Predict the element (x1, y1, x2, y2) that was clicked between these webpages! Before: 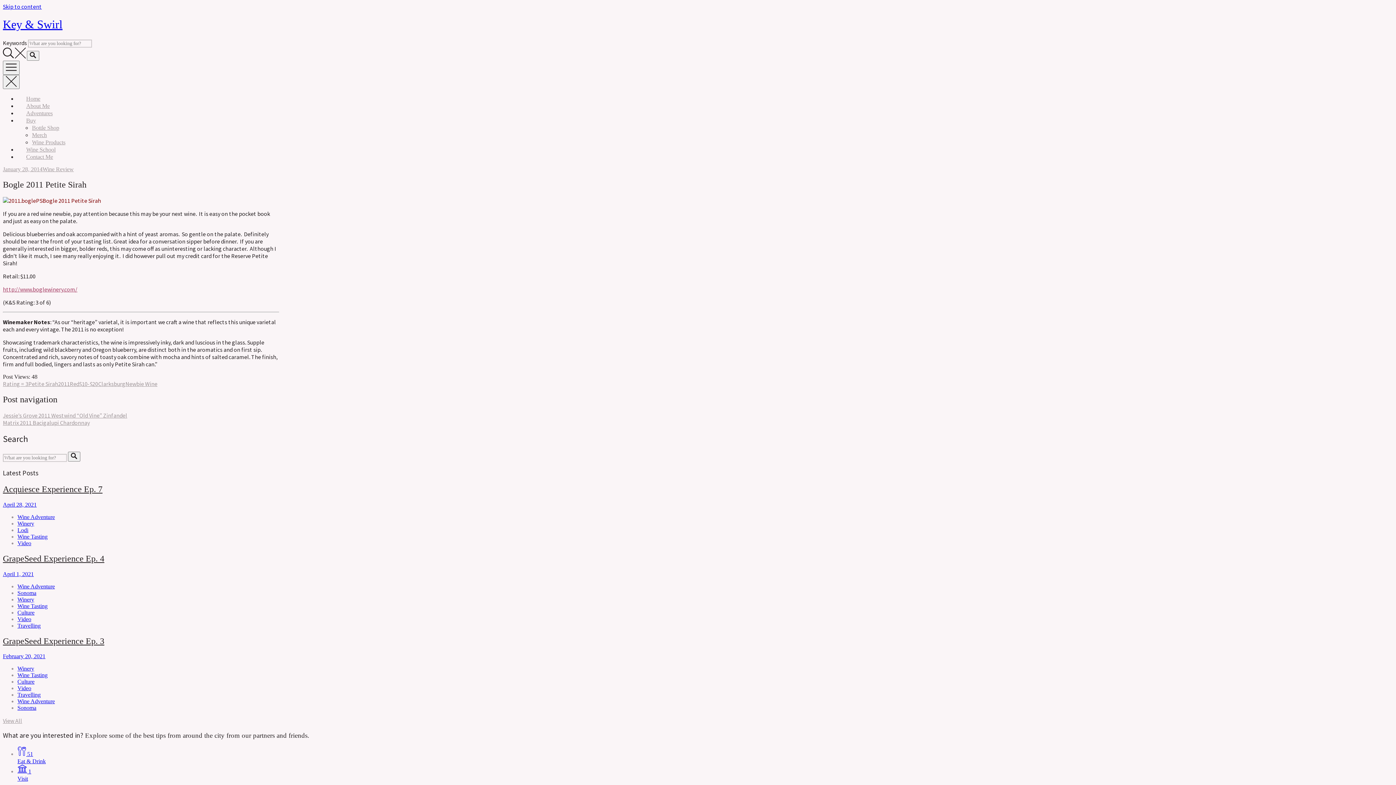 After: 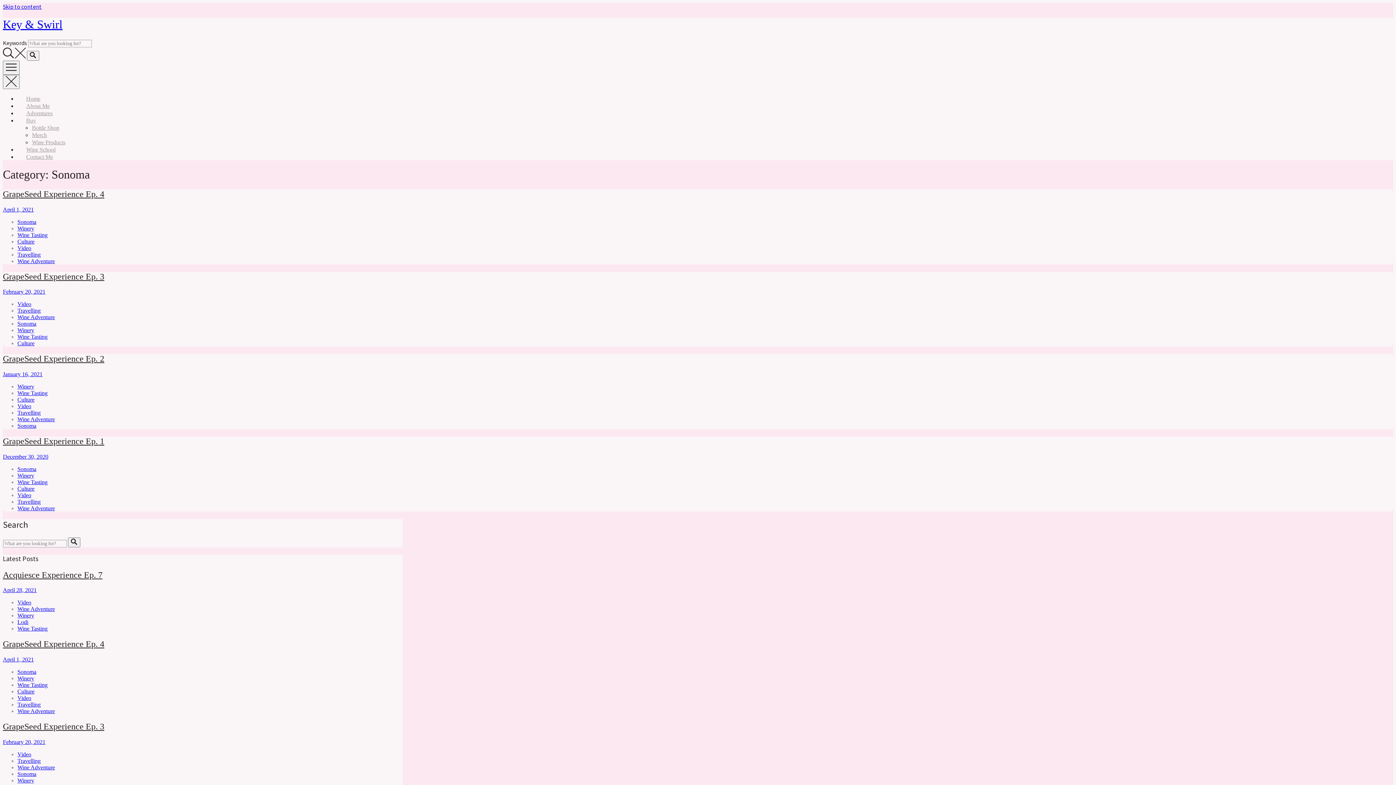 Action: label: Sonoma bbox: (17, 705, 36, 711)